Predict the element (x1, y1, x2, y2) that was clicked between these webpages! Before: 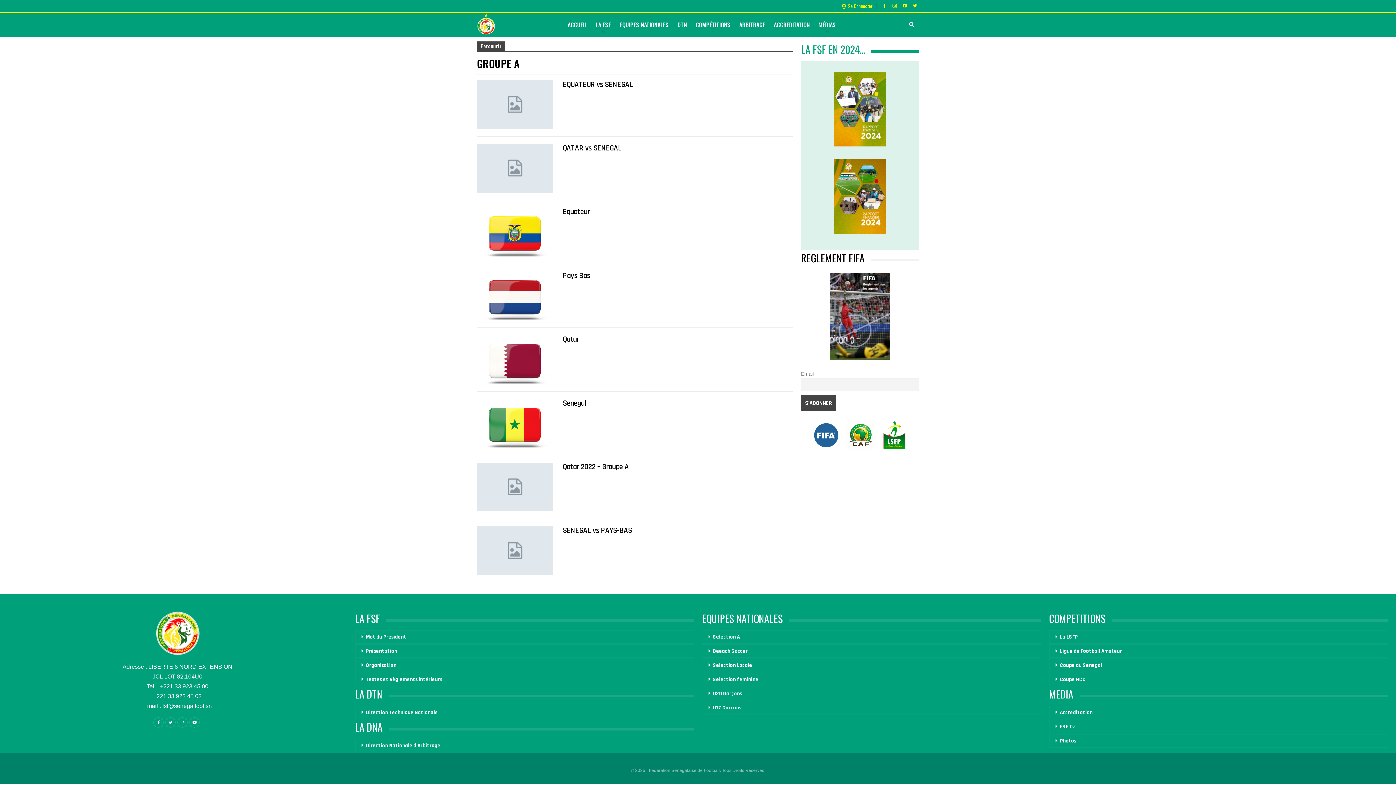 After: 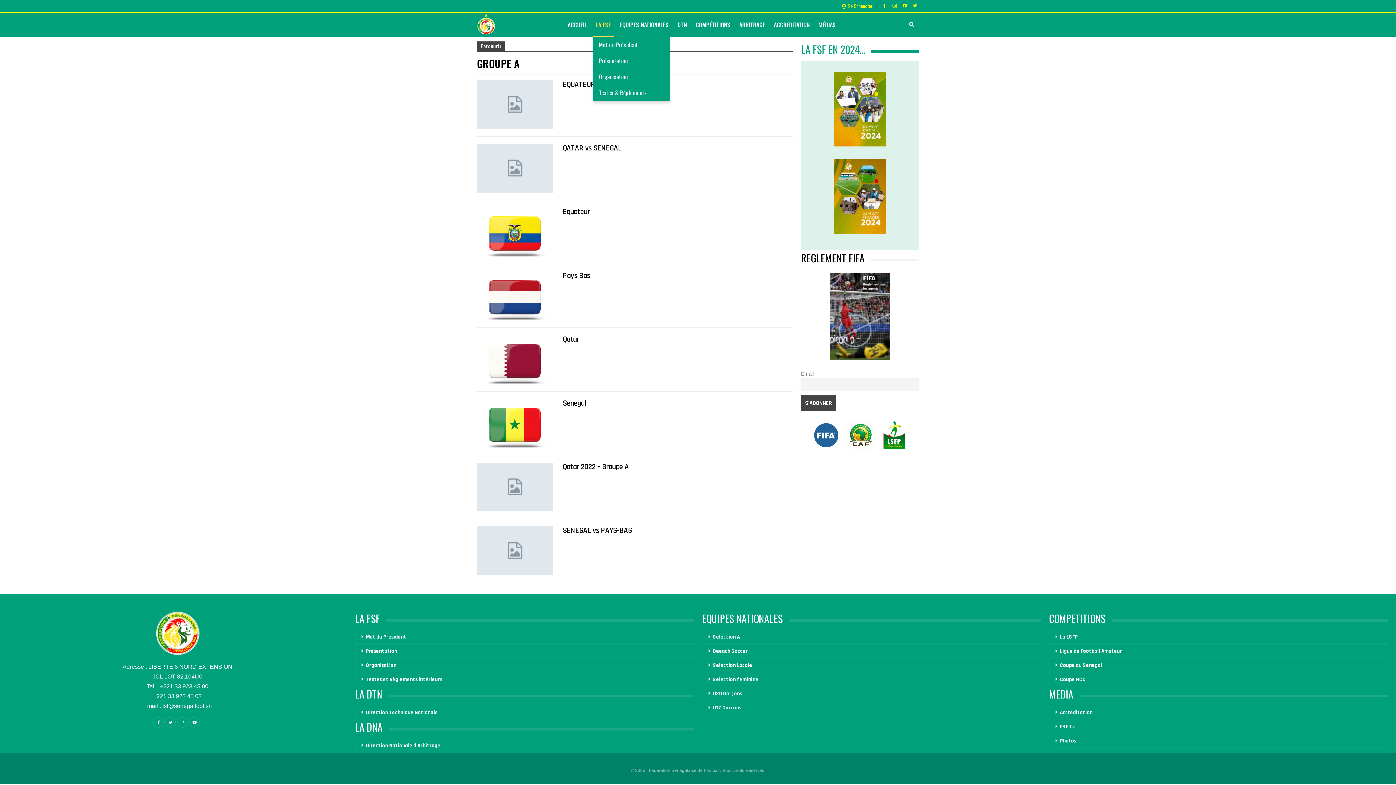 Action: bbox: (593, 12, 613, 36) label: LA FSF